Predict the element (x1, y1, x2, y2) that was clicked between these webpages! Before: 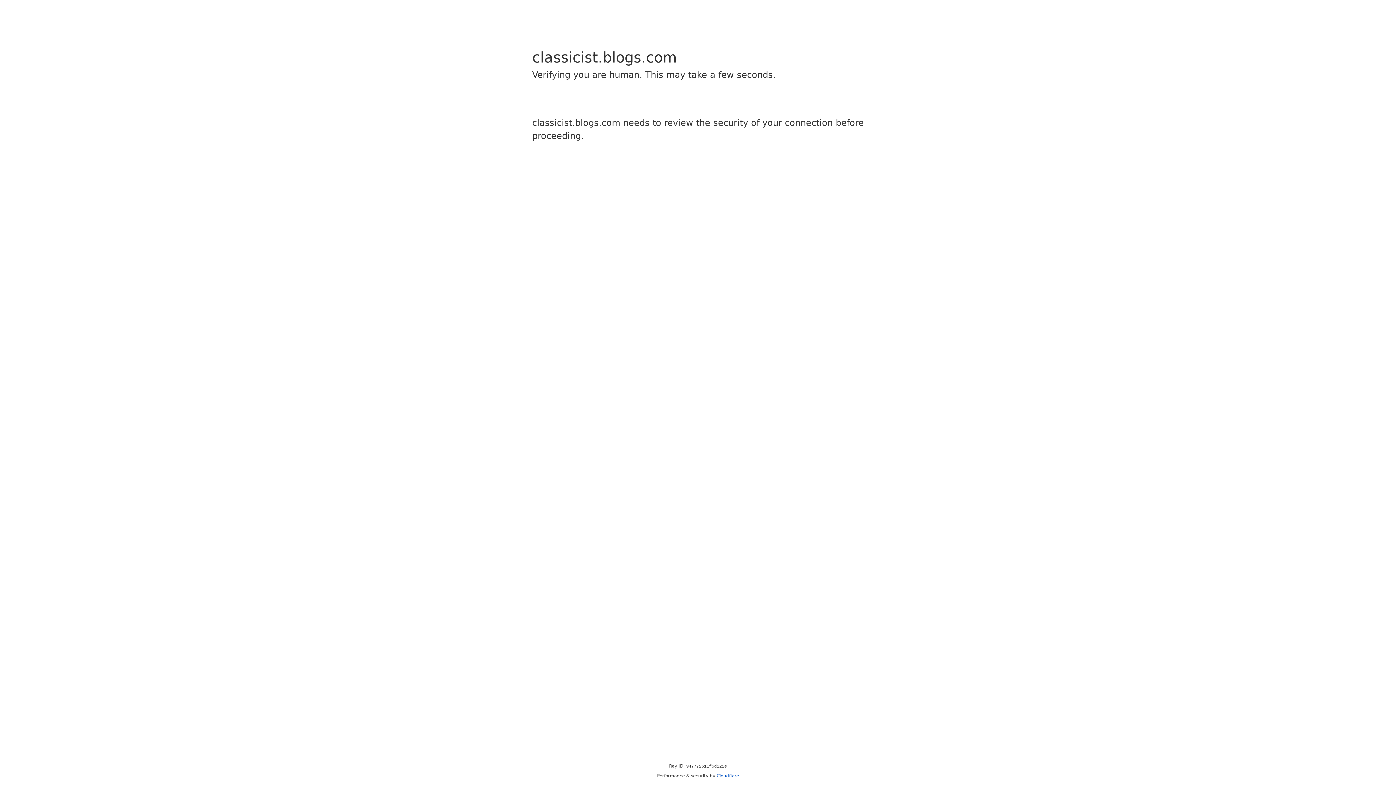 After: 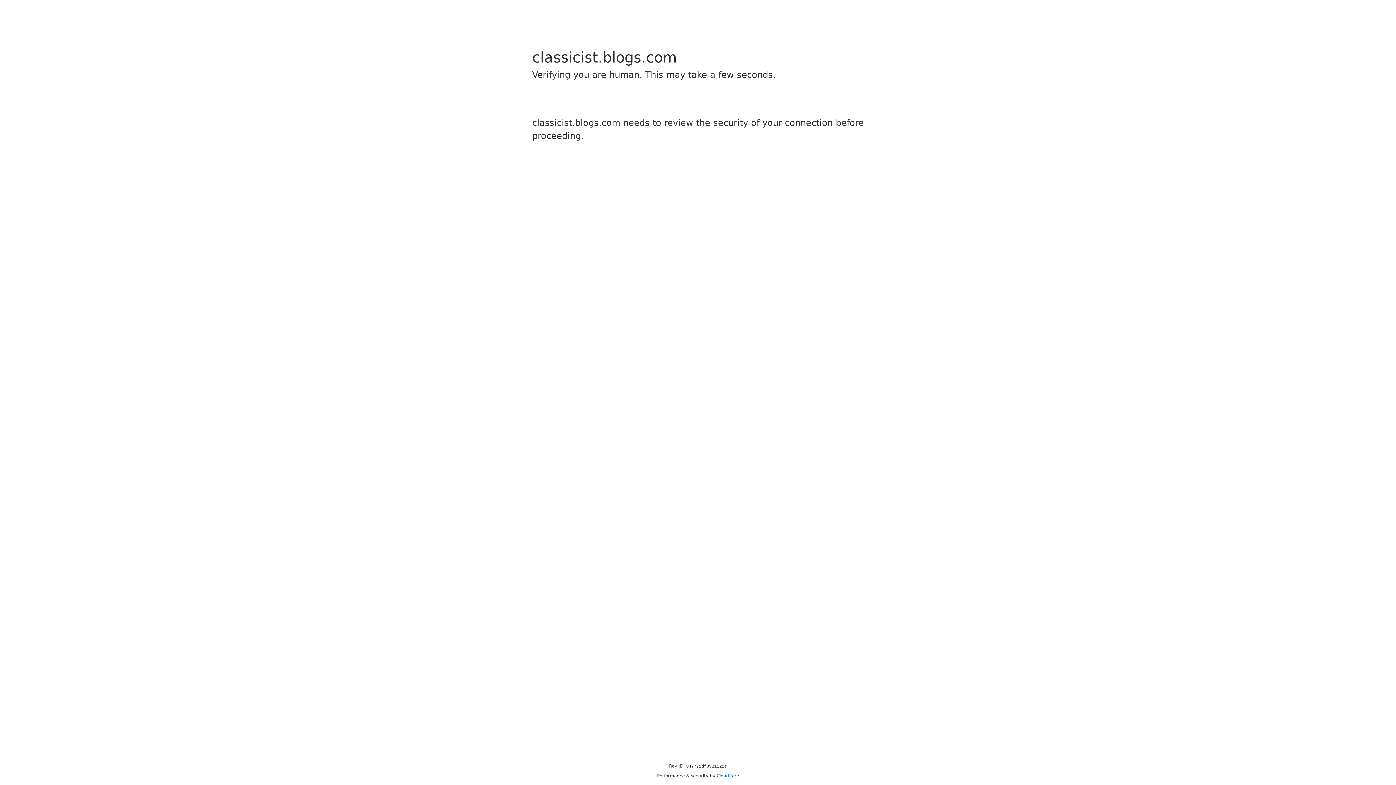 Action: bbox: (716, 773, 739, 778) label: Cloudflare